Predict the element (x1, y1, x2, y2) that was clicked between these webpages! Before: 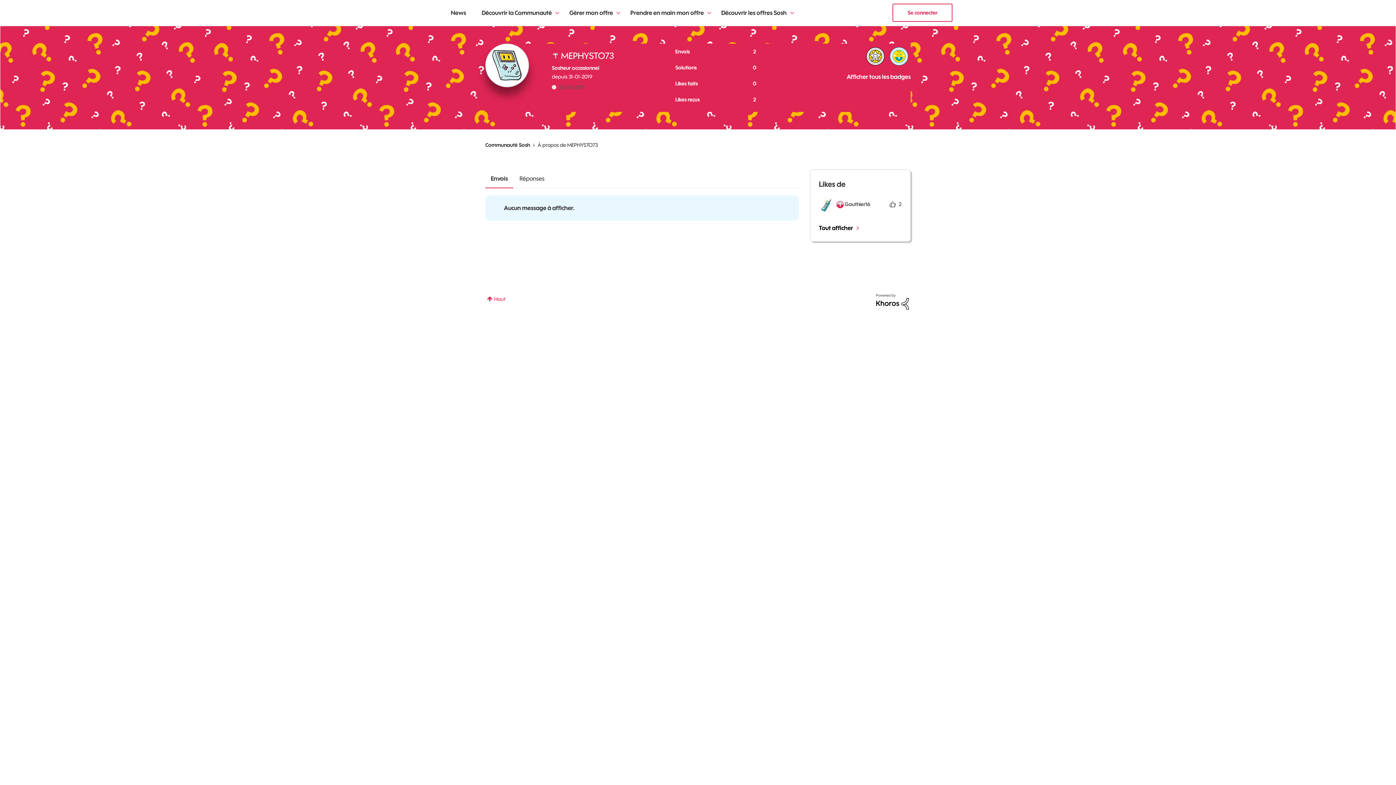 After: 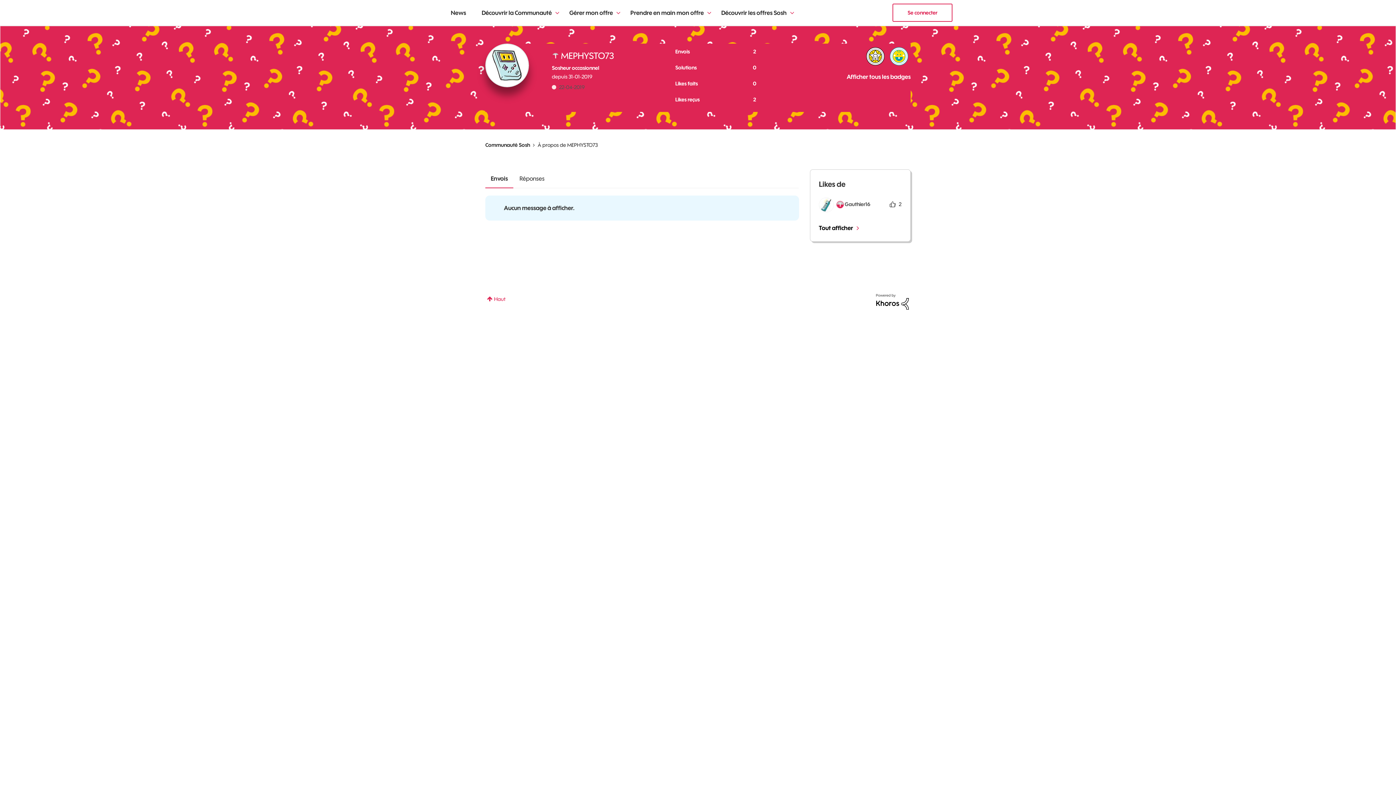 Action: label: Haut bbox: (480, 286, 513, 311)